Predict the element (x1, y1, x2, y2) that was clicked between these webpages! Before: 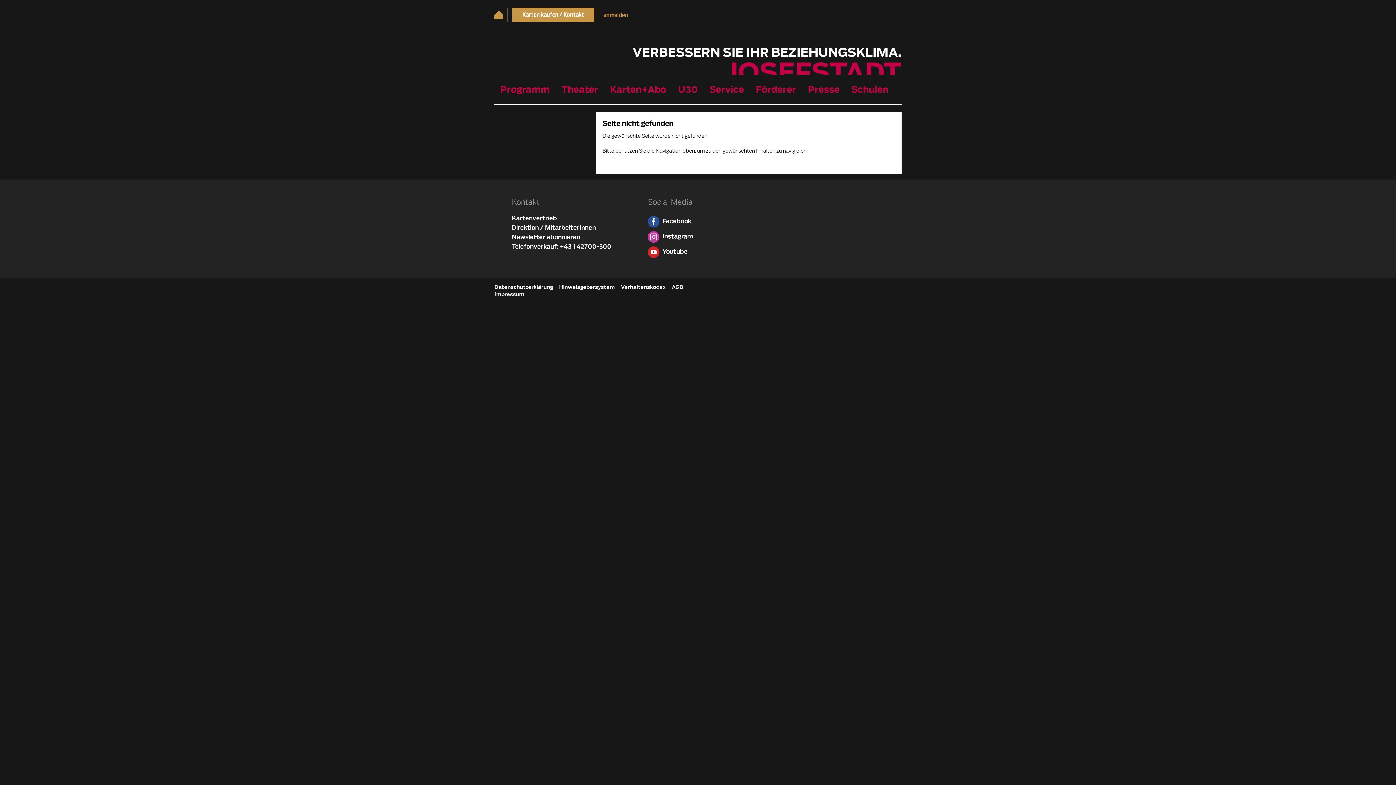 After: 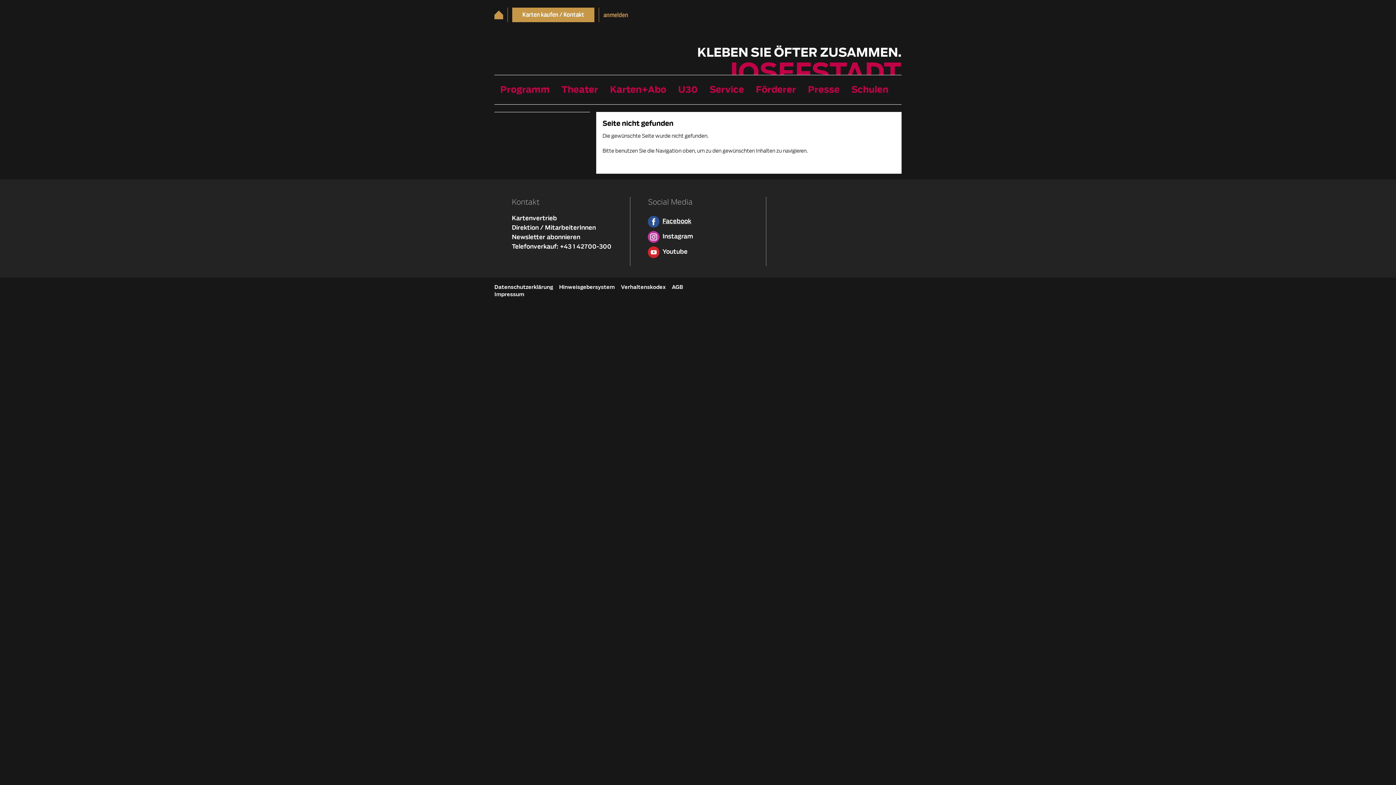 Action: bbox: (662, 217, 691, 225) label: Facebook